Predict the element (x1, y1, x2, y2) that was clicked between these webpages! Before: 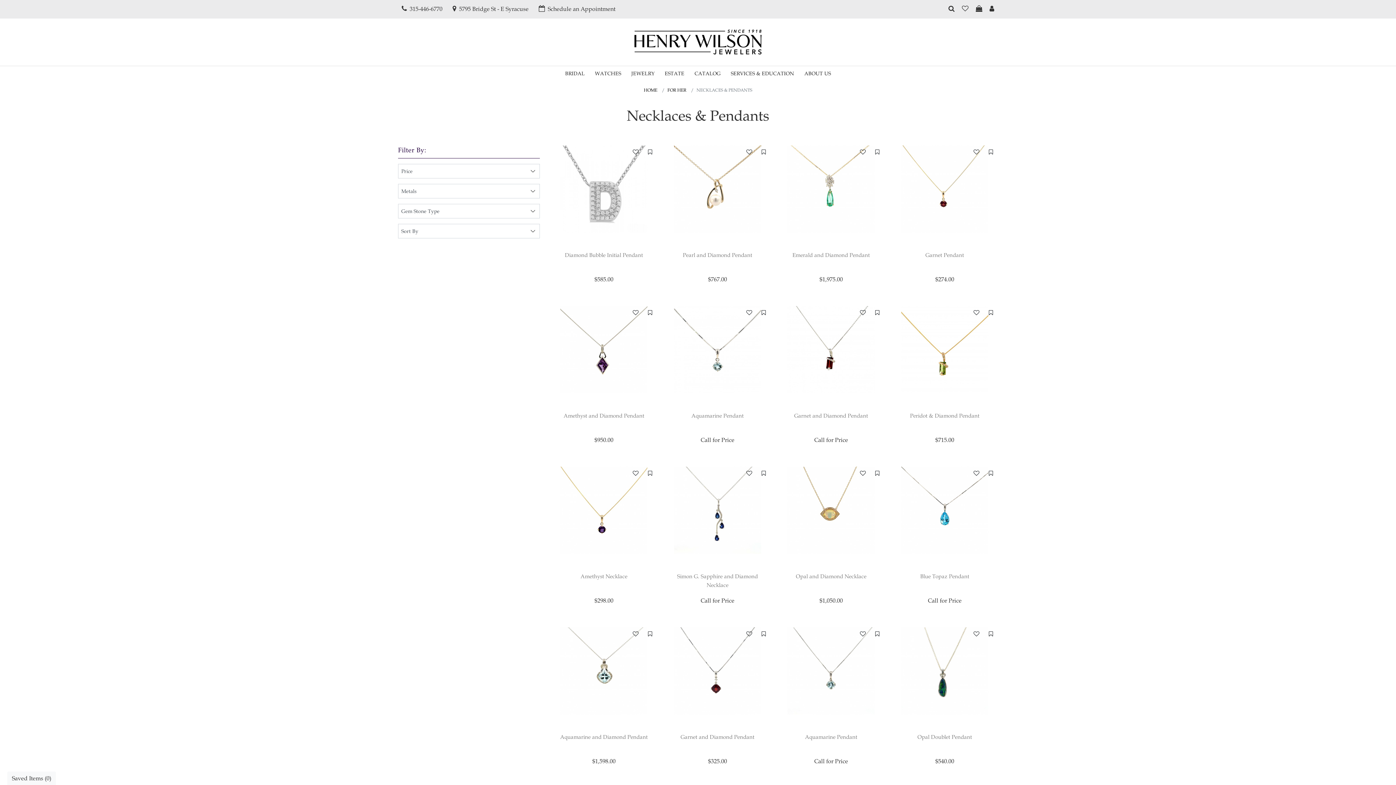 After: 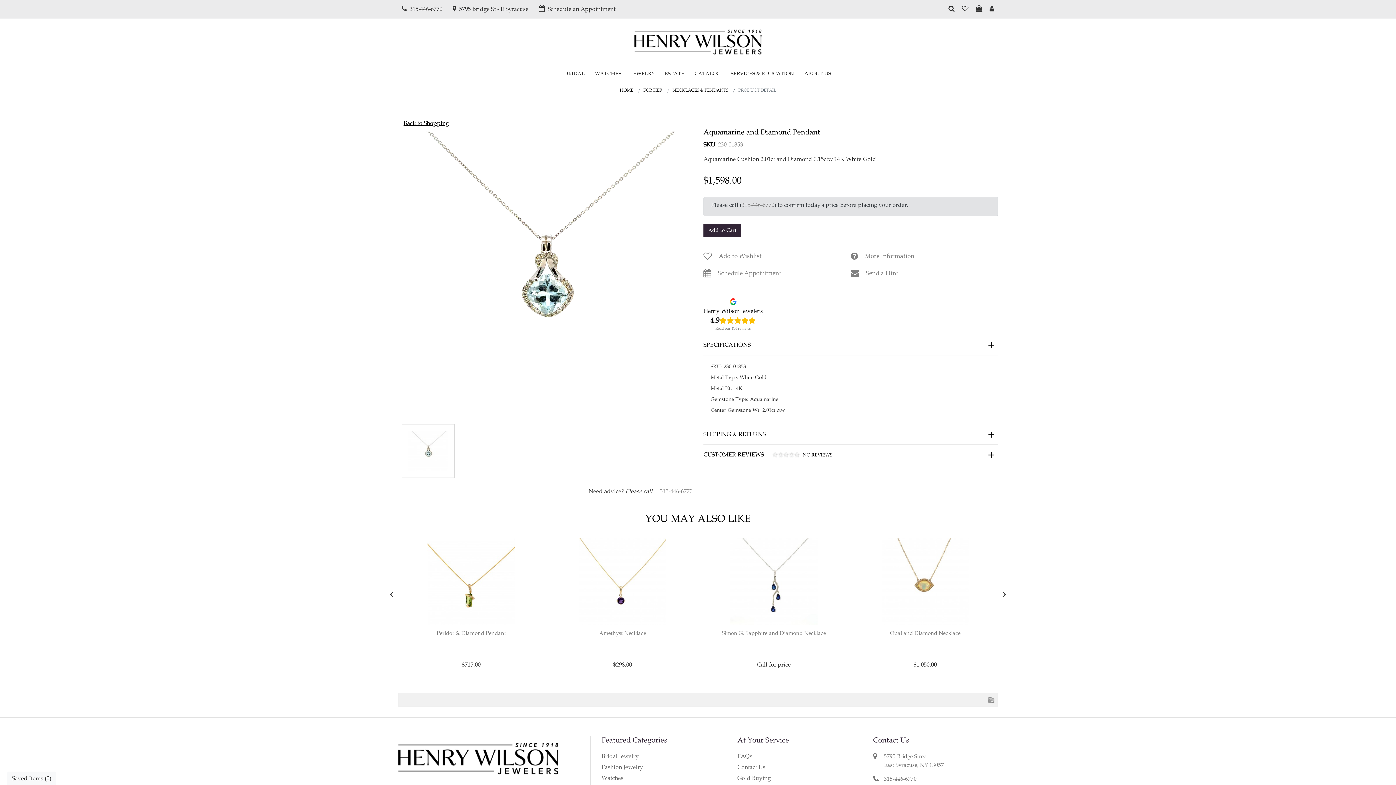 Action: bbox: (551, 627, 656, 714)